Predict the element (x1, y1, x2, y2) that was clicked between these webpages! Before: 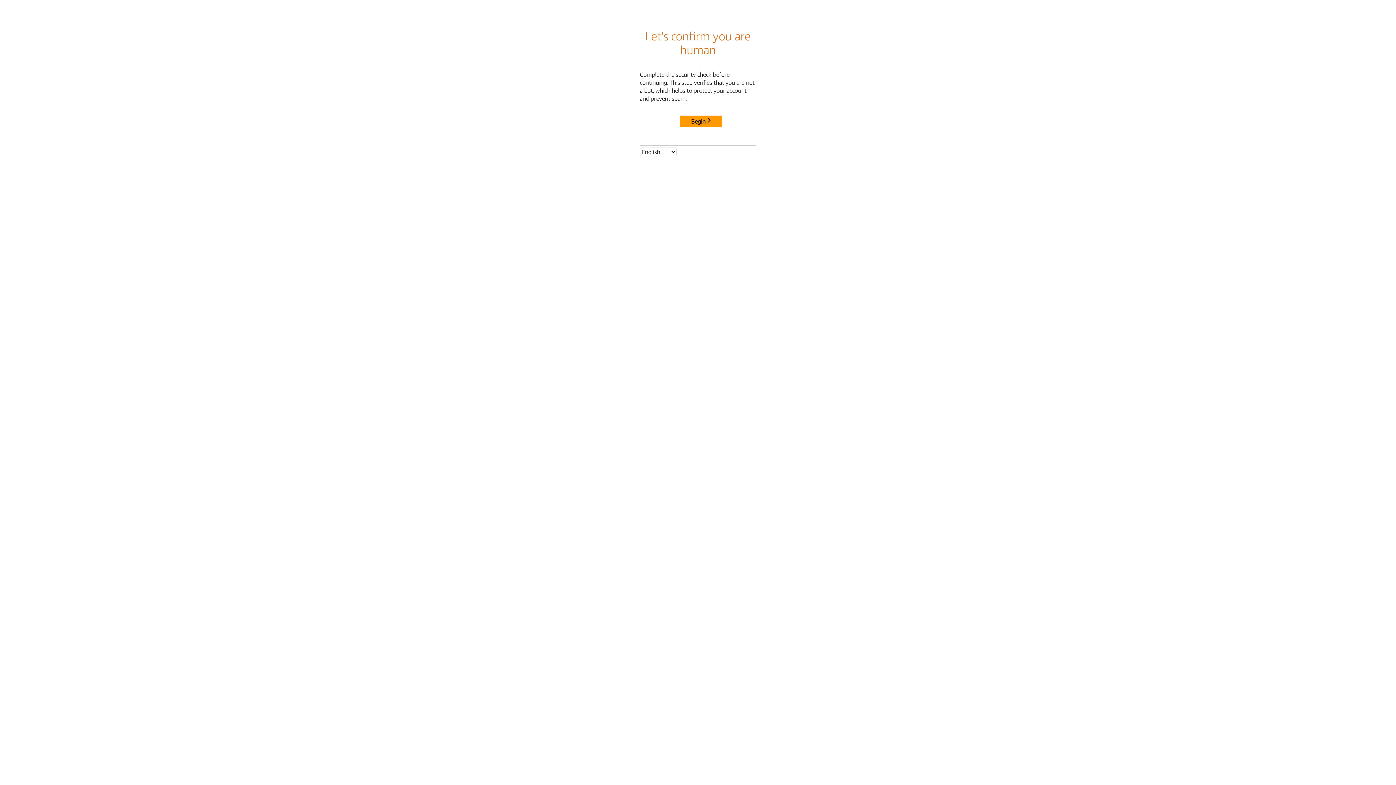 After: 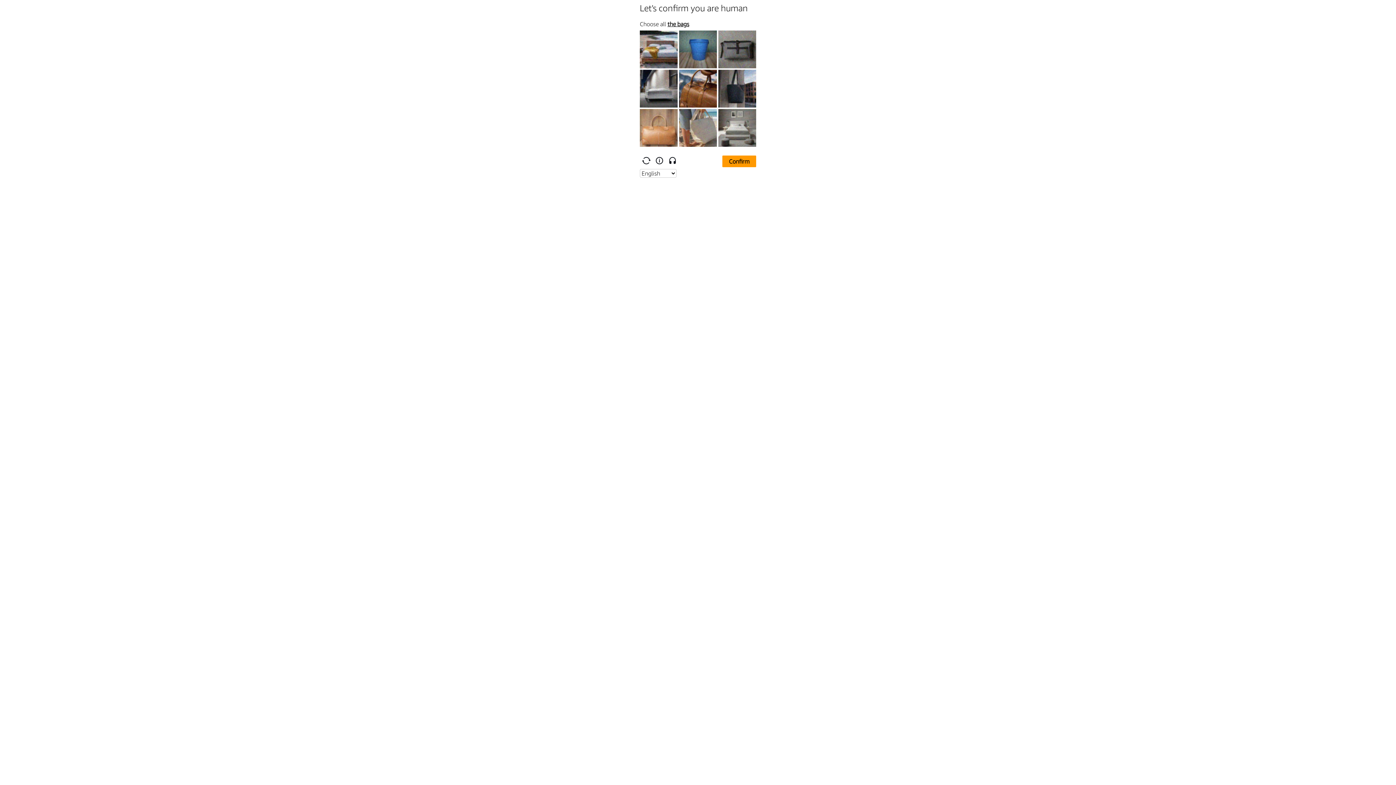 Action: label: Begin bbox: (680, 115, 722, 127)